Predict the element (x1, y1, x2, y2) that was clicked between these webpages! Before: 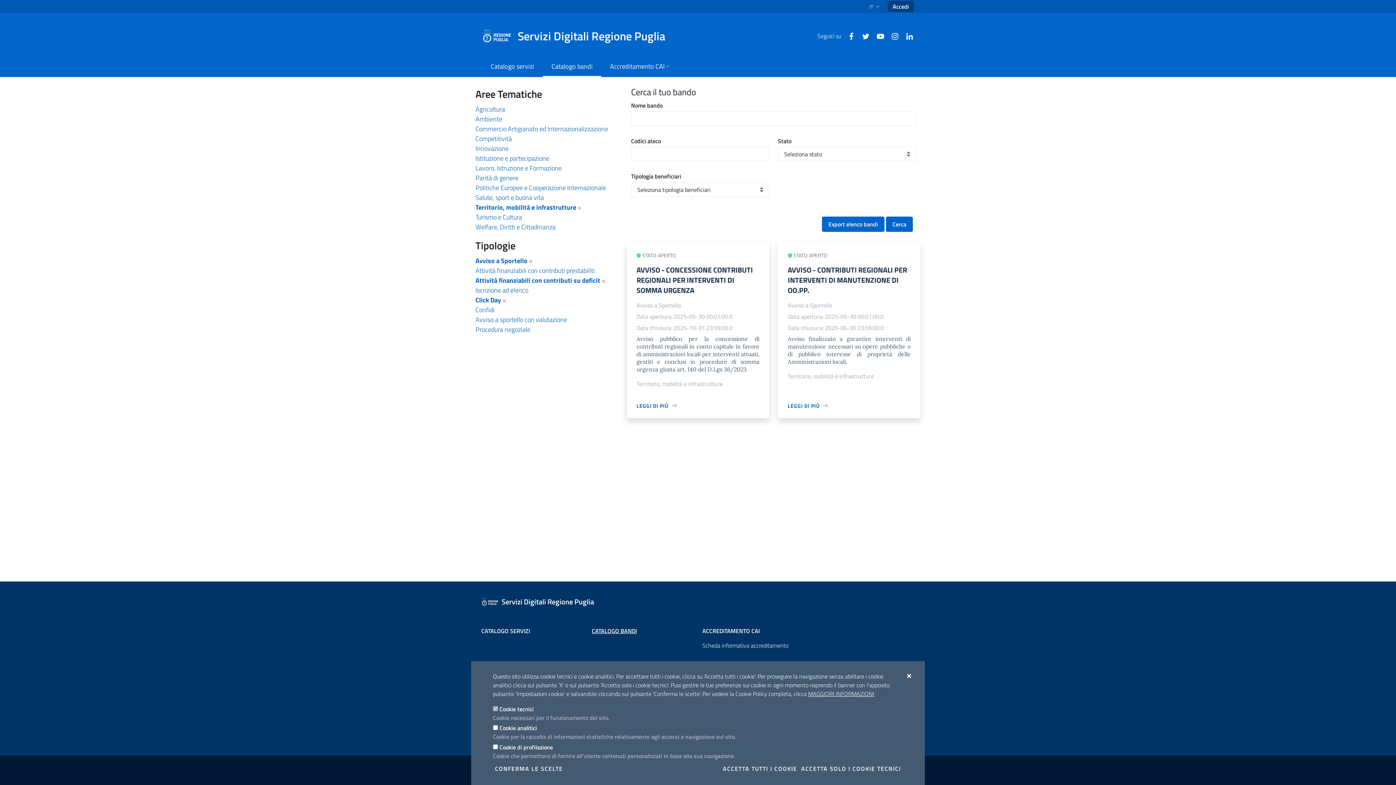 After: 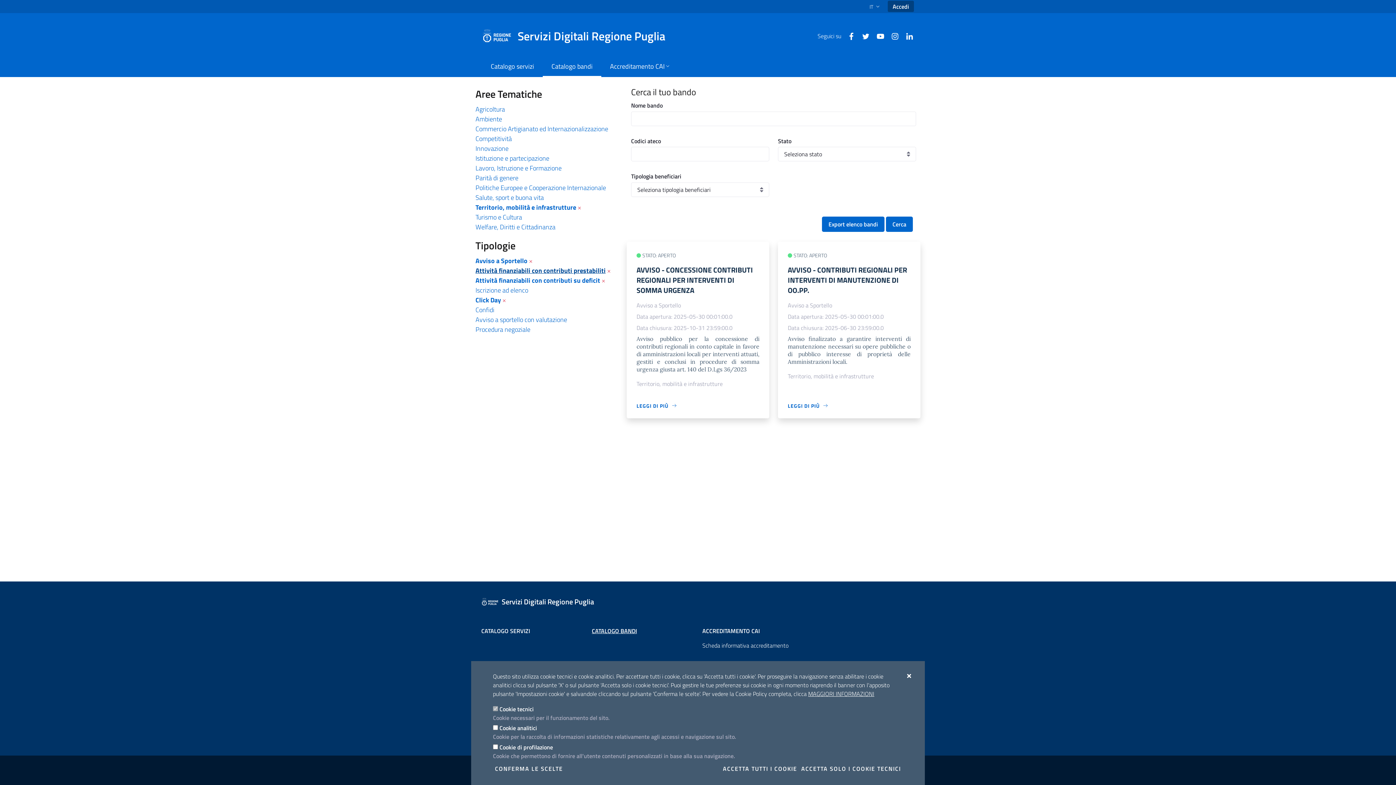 Action: bbox: (475, 265, 594, 275) label: Attività finanziabili con contributi prestabiliti